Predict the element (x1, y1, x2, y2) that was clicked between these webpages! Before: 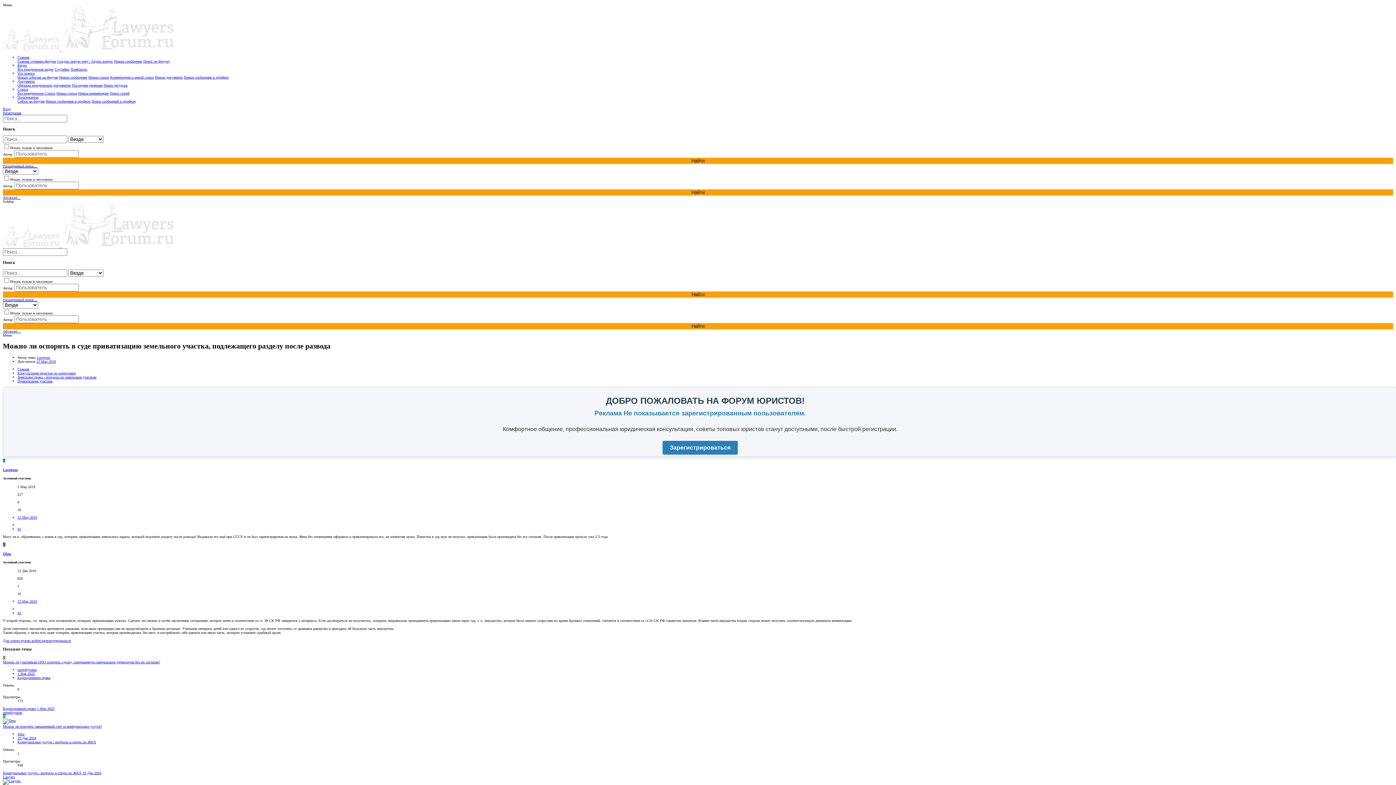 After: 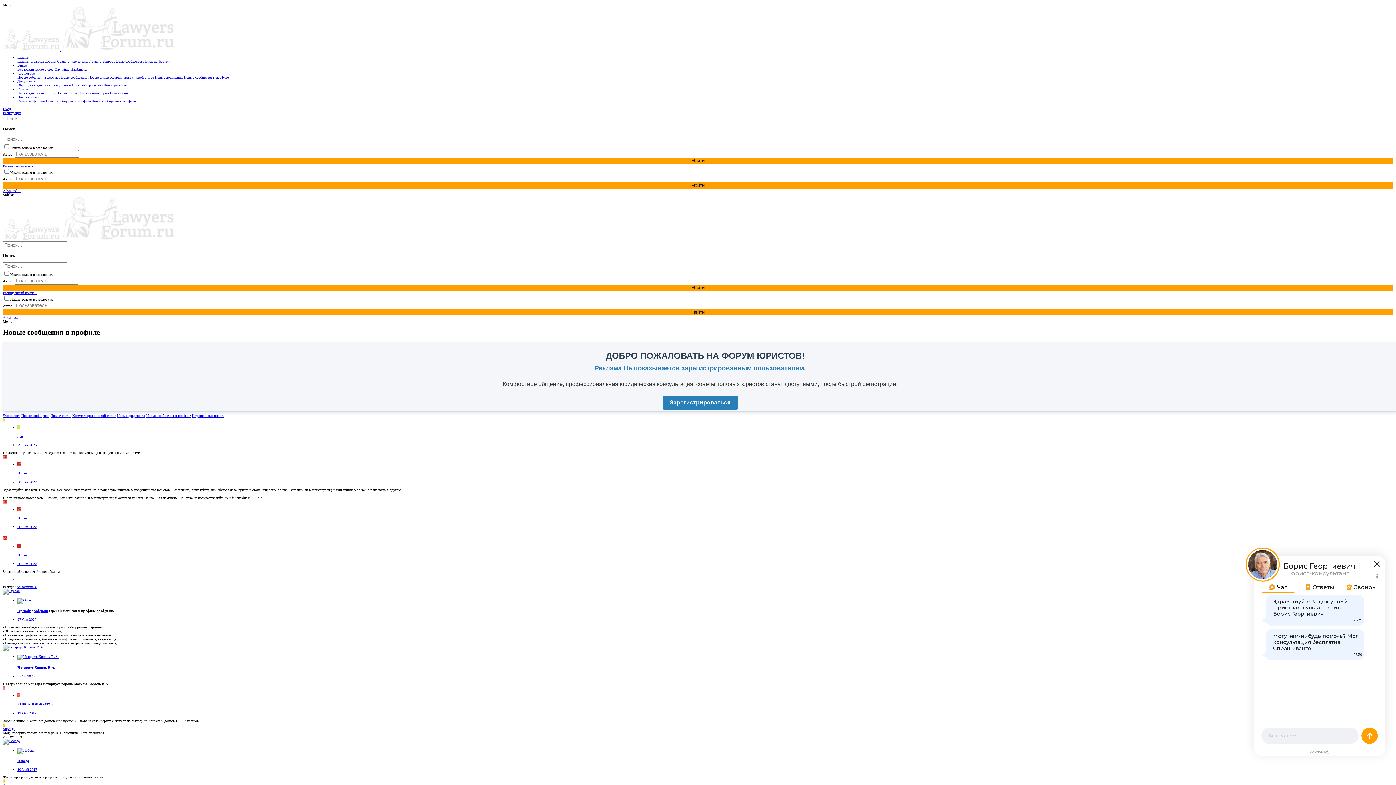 Action: bbox: (184, 75, 228, 79) label: Новые сообщения в профиле